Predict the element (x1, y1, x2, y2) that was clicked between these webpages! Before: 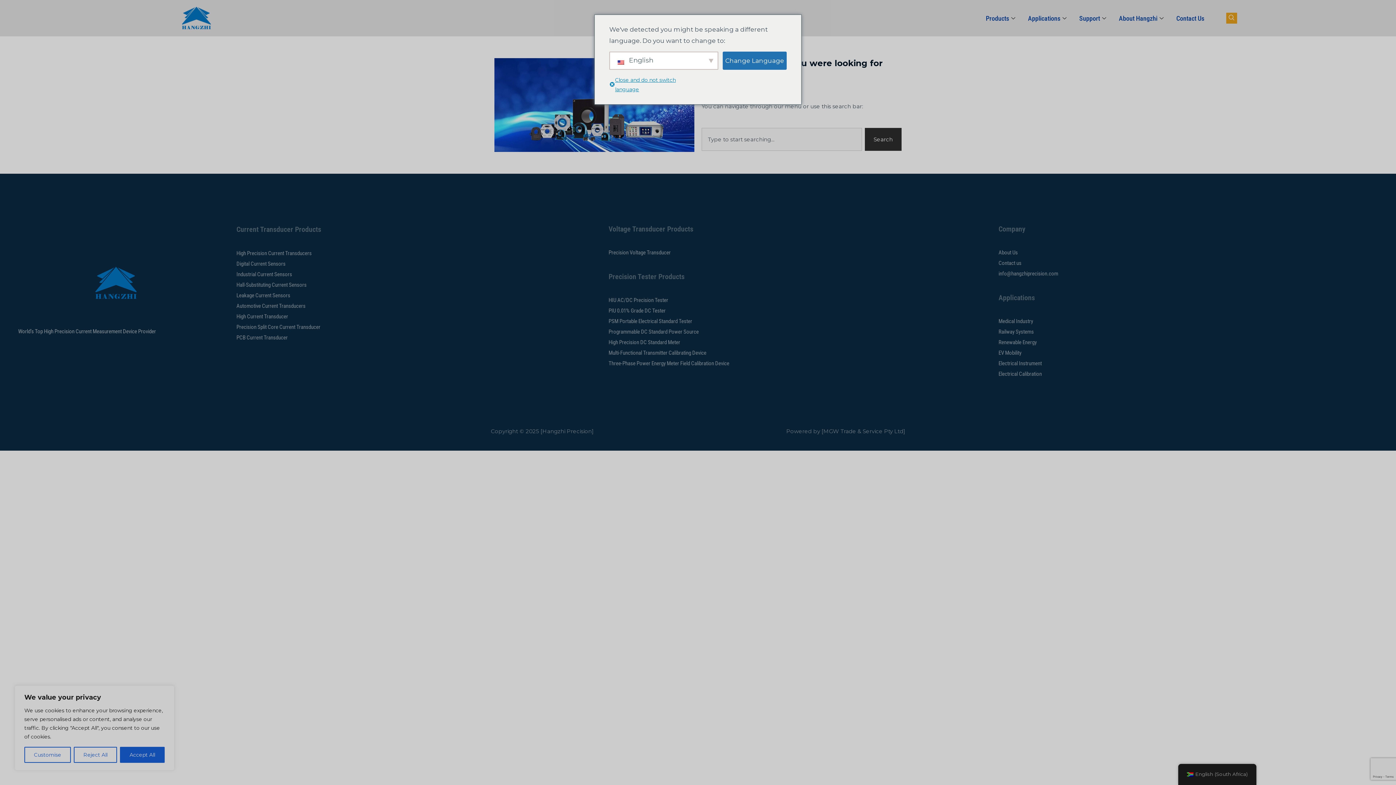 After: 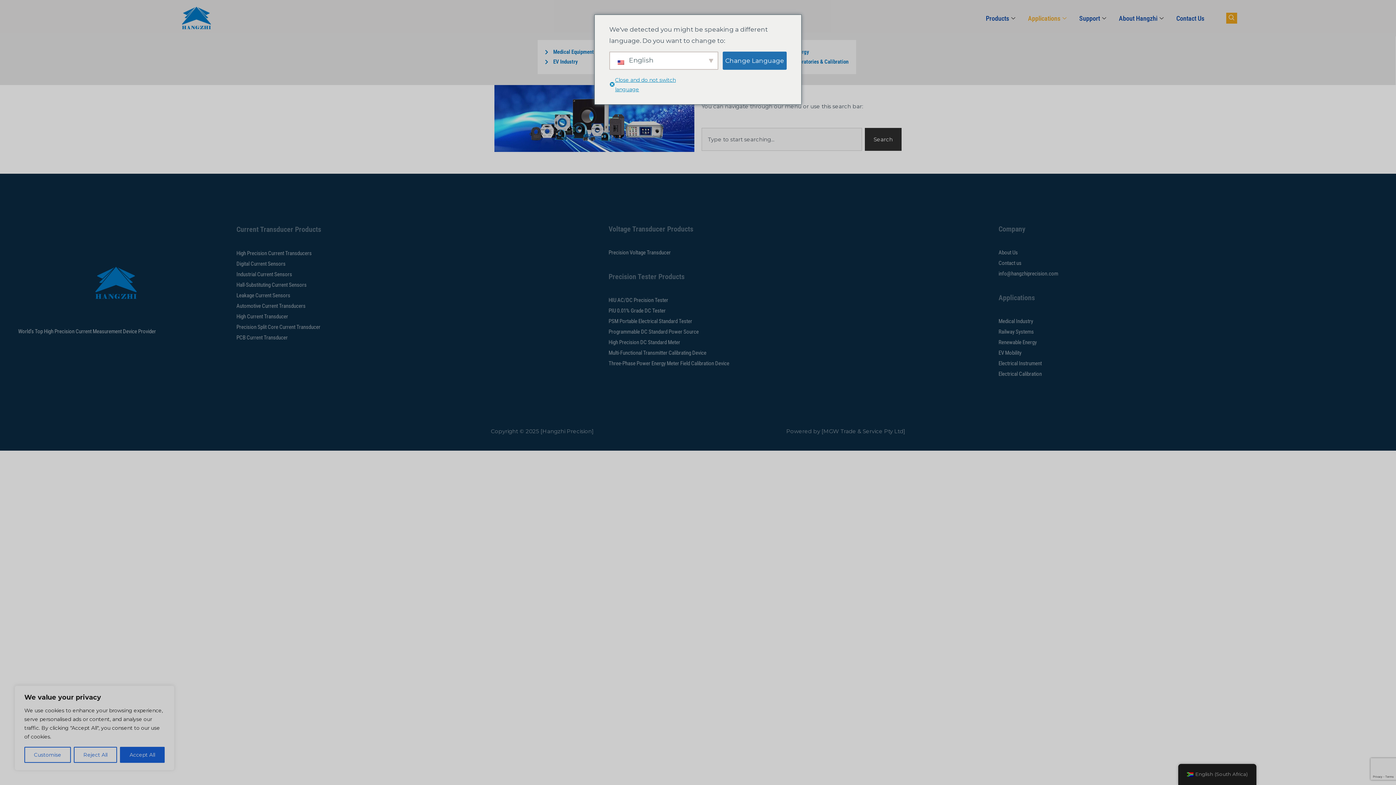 Action: bbox: (1022, 3, 1074, 32) label: Applications